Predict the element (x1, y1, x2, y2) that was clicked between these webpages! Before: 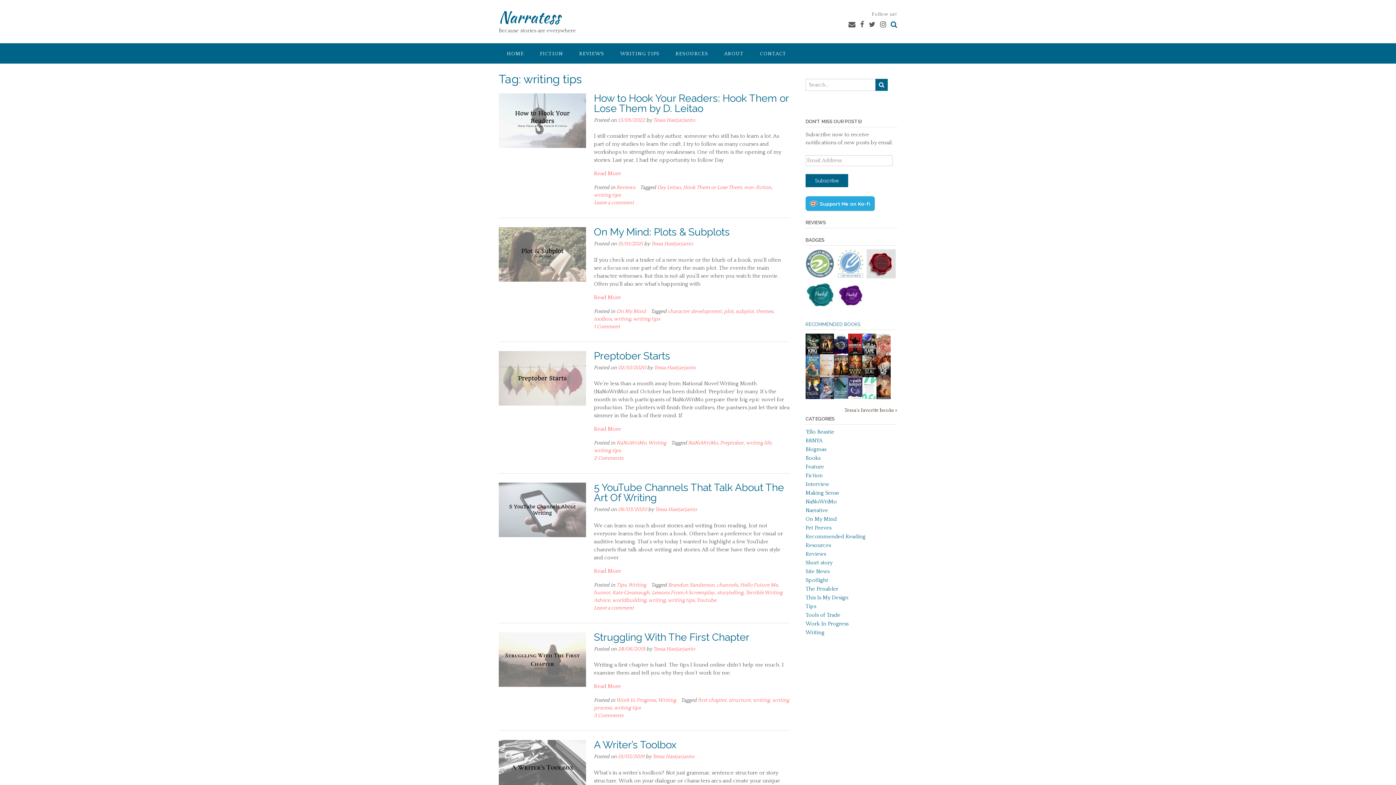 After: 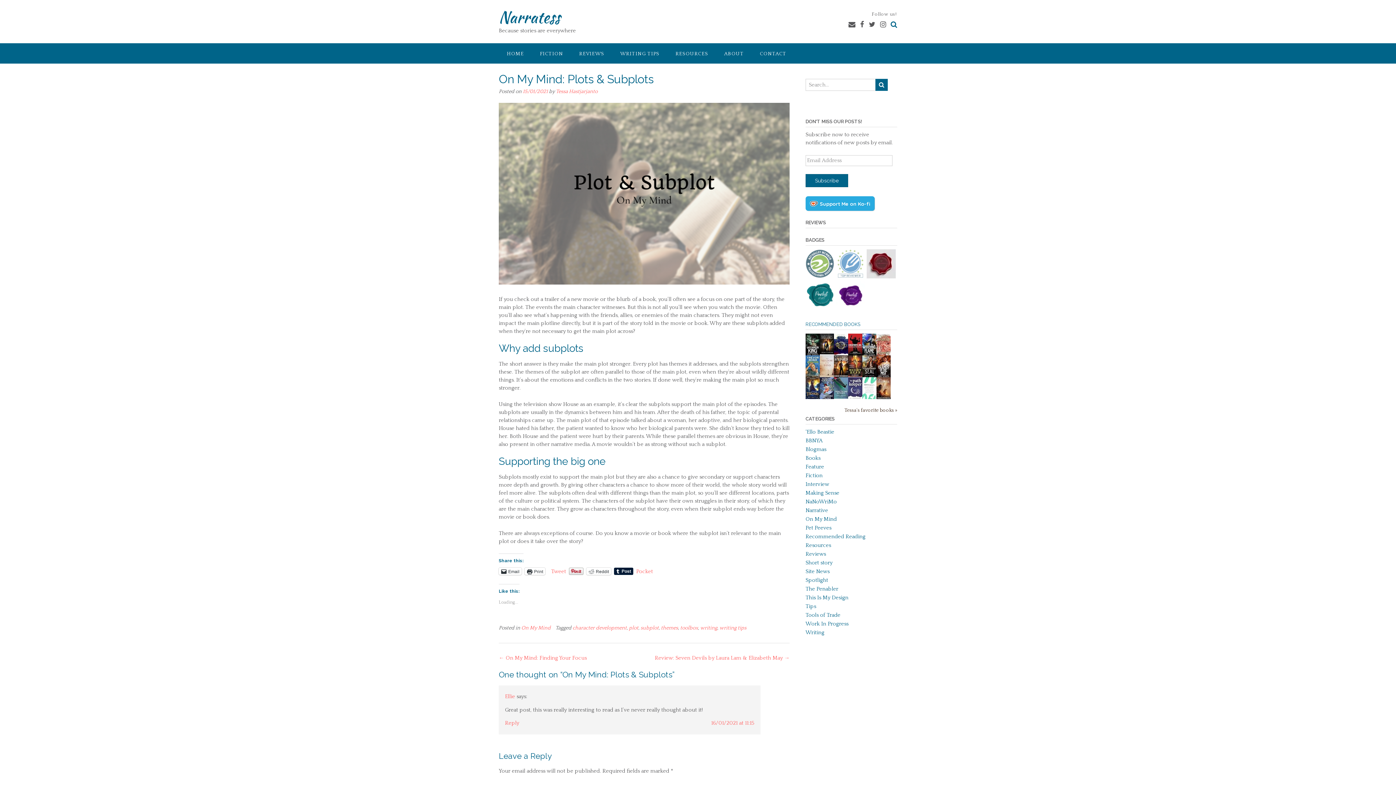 Action: bbox: (594, 293, 789, 301) label: Read More